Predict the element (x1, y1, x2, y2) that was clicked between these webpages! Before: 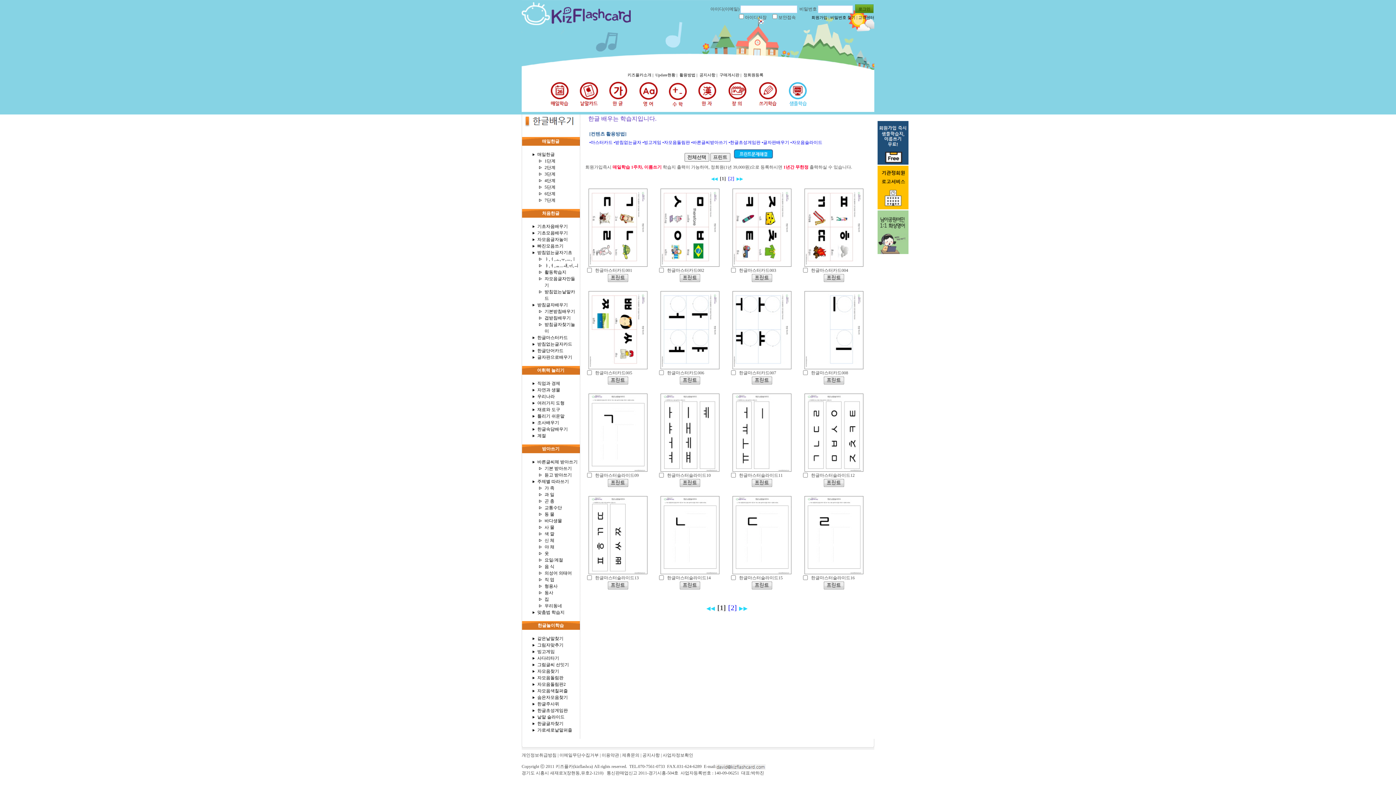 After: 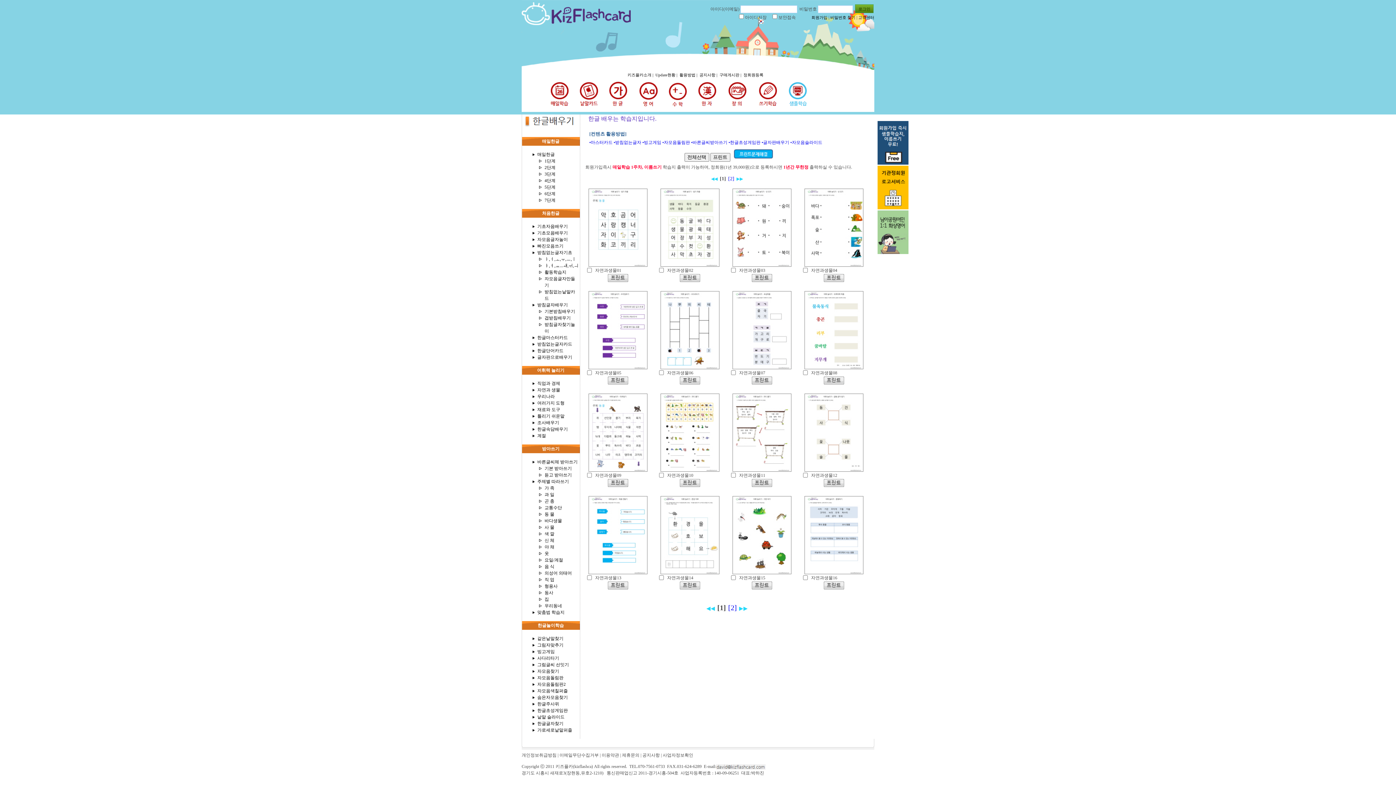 Action: label: 자연과 생물 bbox: (537, 387, 560, 392)